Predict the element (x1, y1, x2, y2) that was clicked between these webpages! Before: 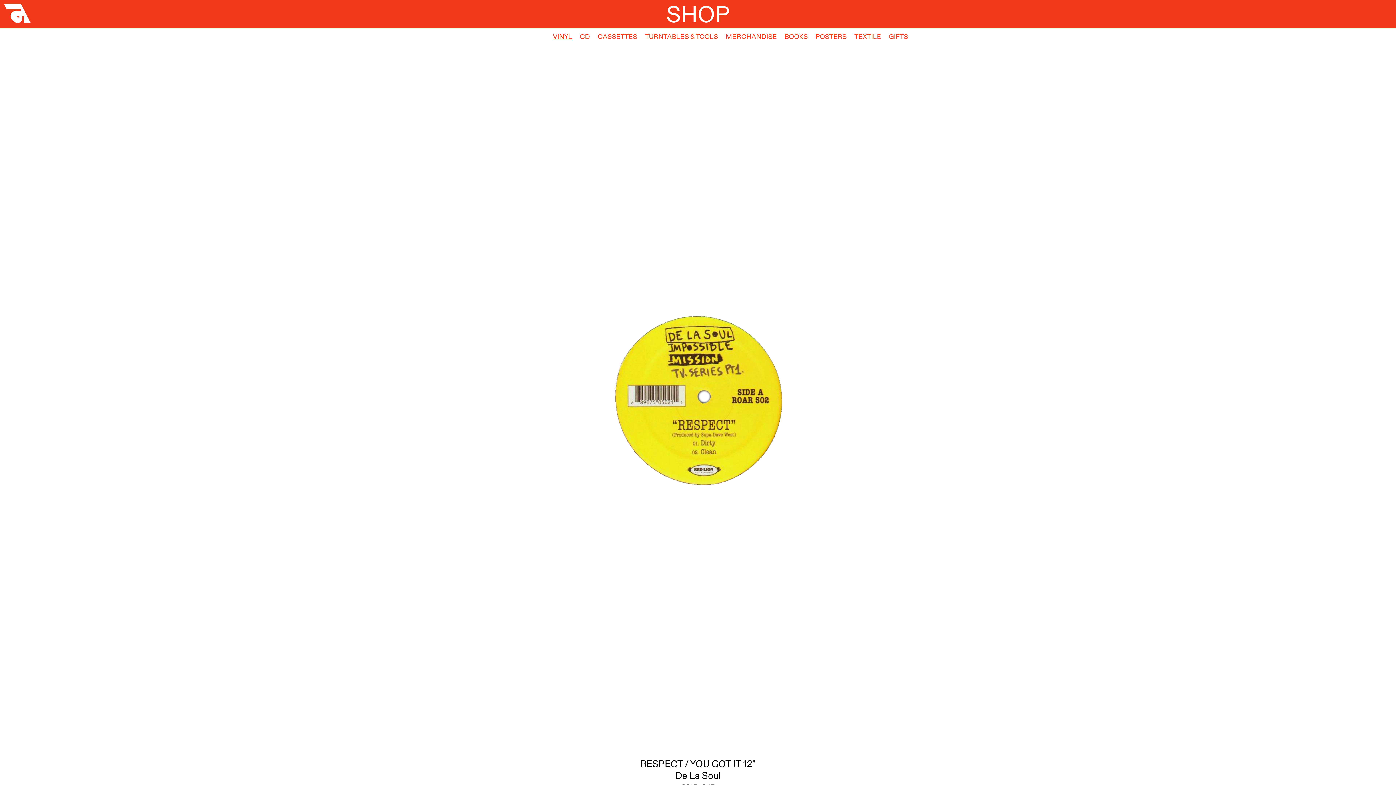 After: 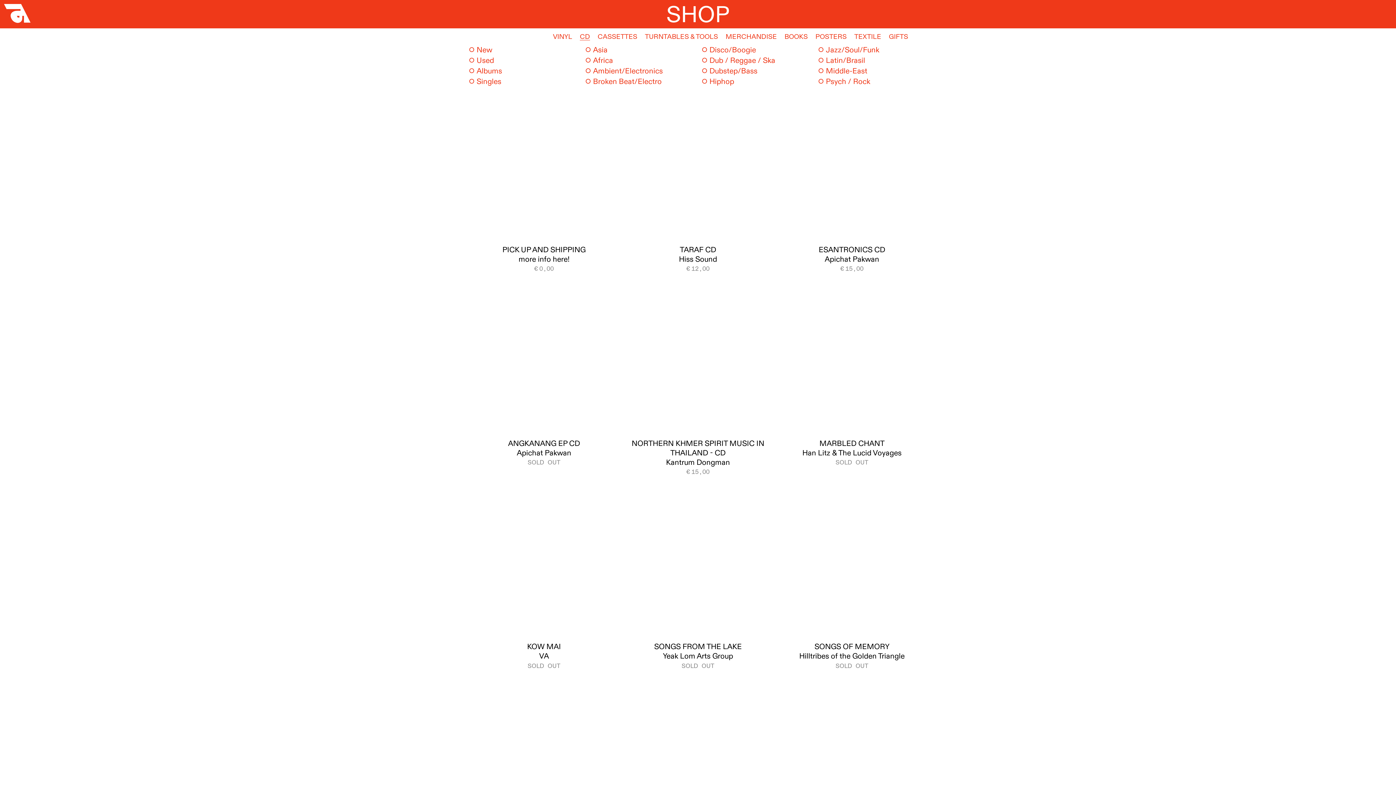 Action: bbox: (580, 32, 590, 39) label: CD